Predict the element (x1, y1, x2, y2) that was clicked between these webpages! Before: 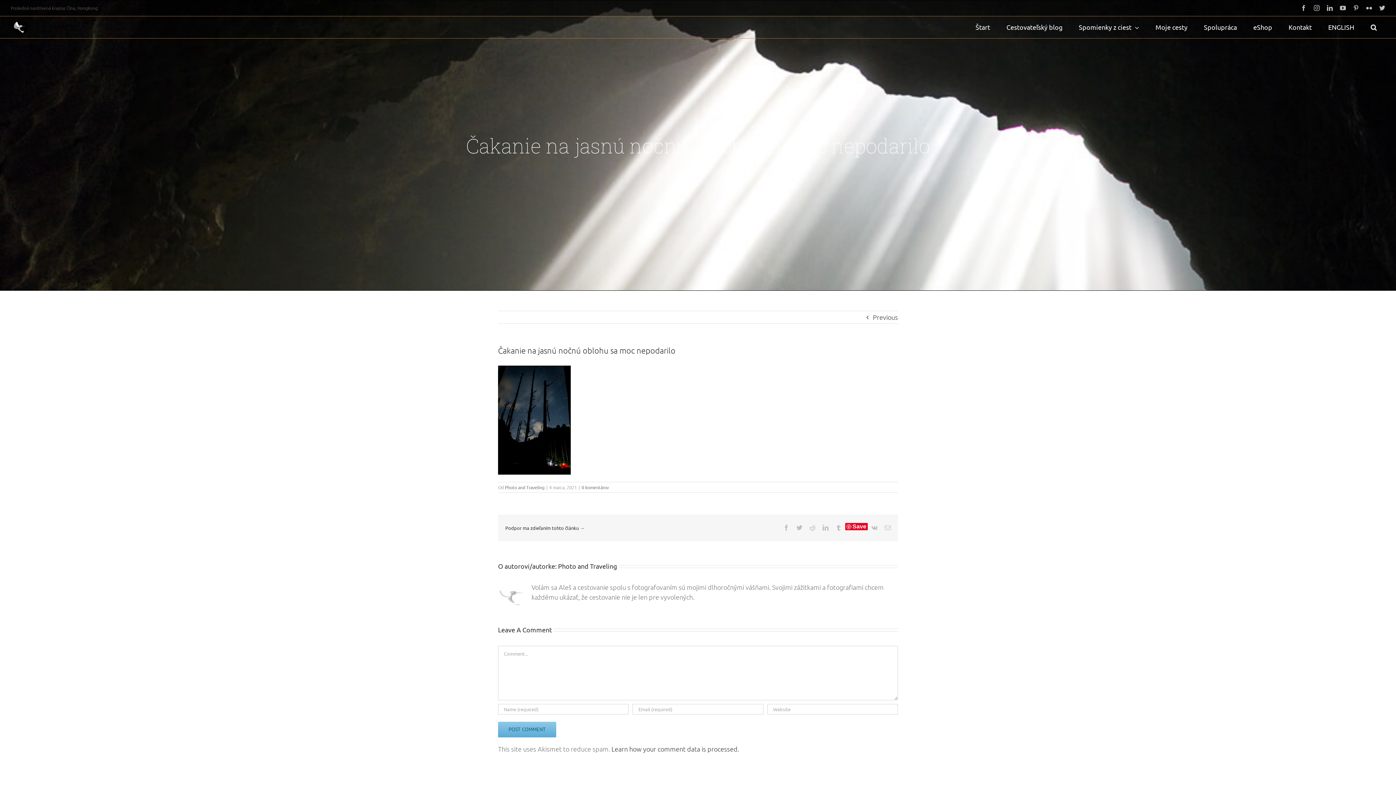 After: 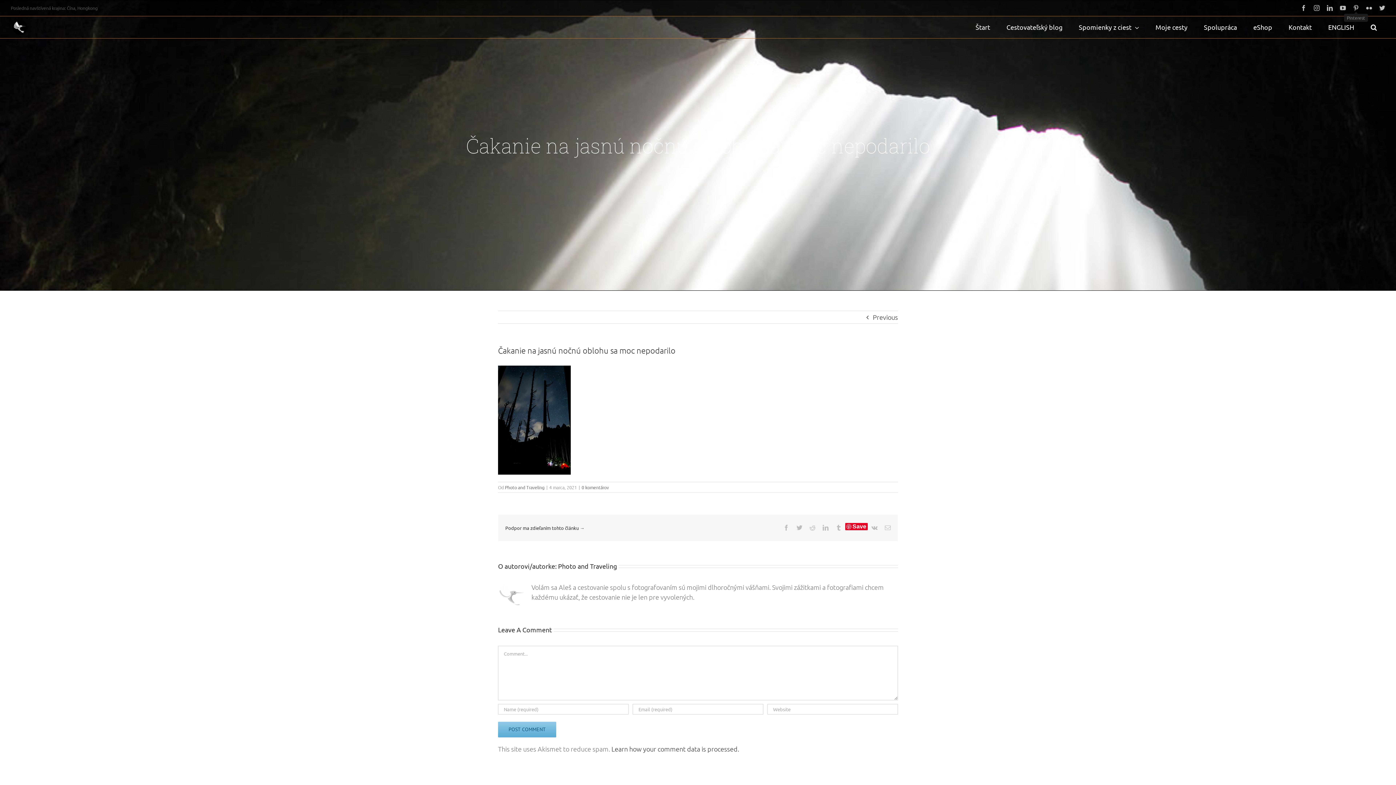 Action: label: Pinterest bbox: (1353, 5, 1359, 10)